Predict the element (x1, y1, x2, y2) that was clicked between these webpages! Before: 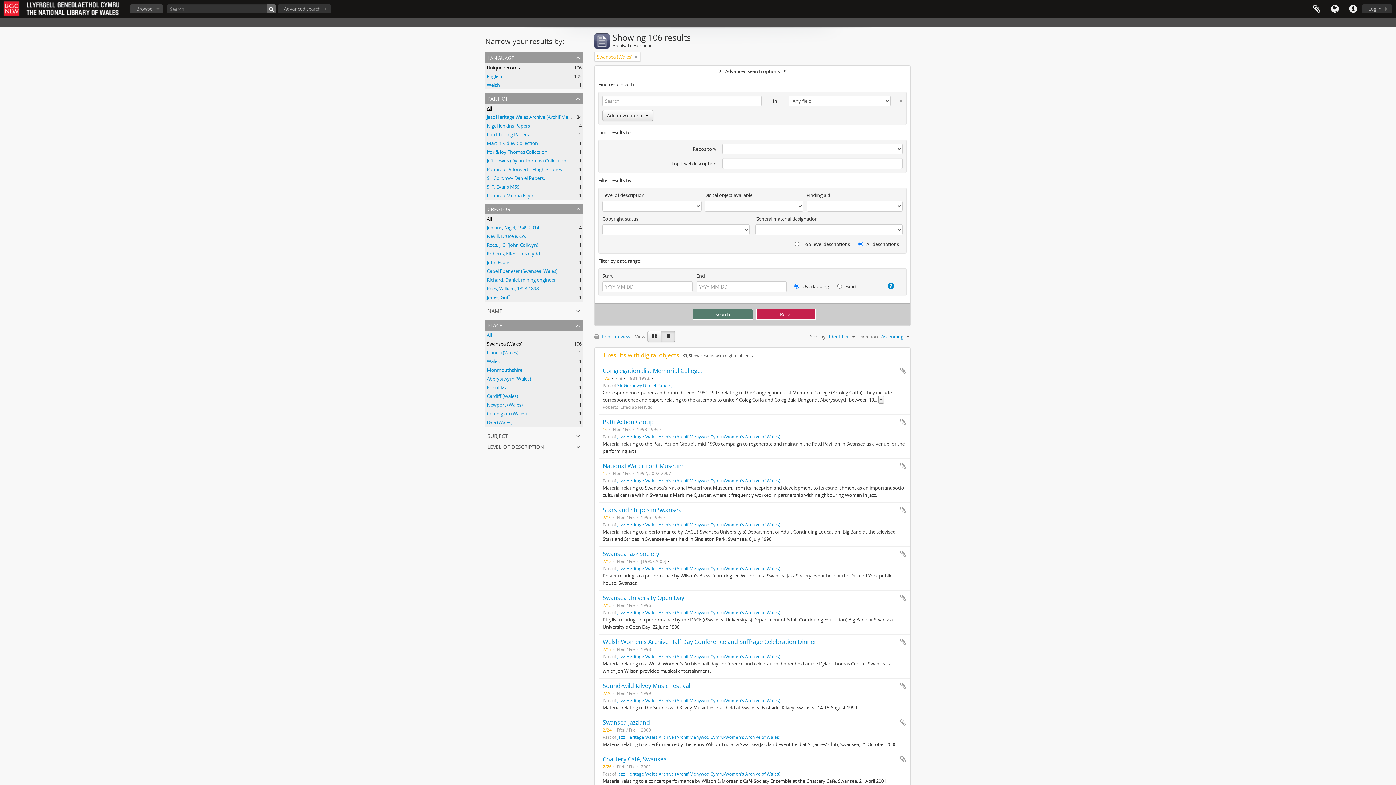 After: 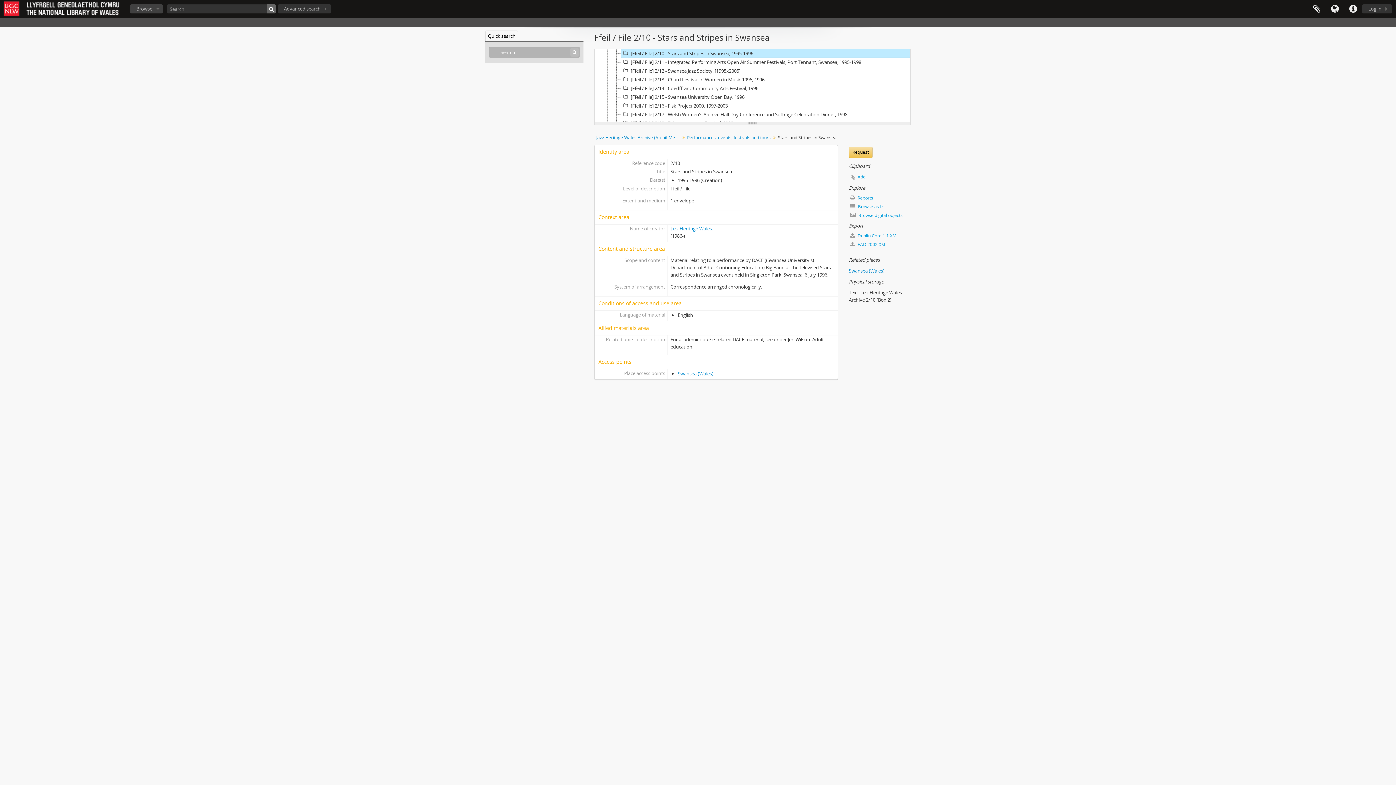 Action: bbox: (602, 506, 681, 514) label: Stars and Stripes in Swansea